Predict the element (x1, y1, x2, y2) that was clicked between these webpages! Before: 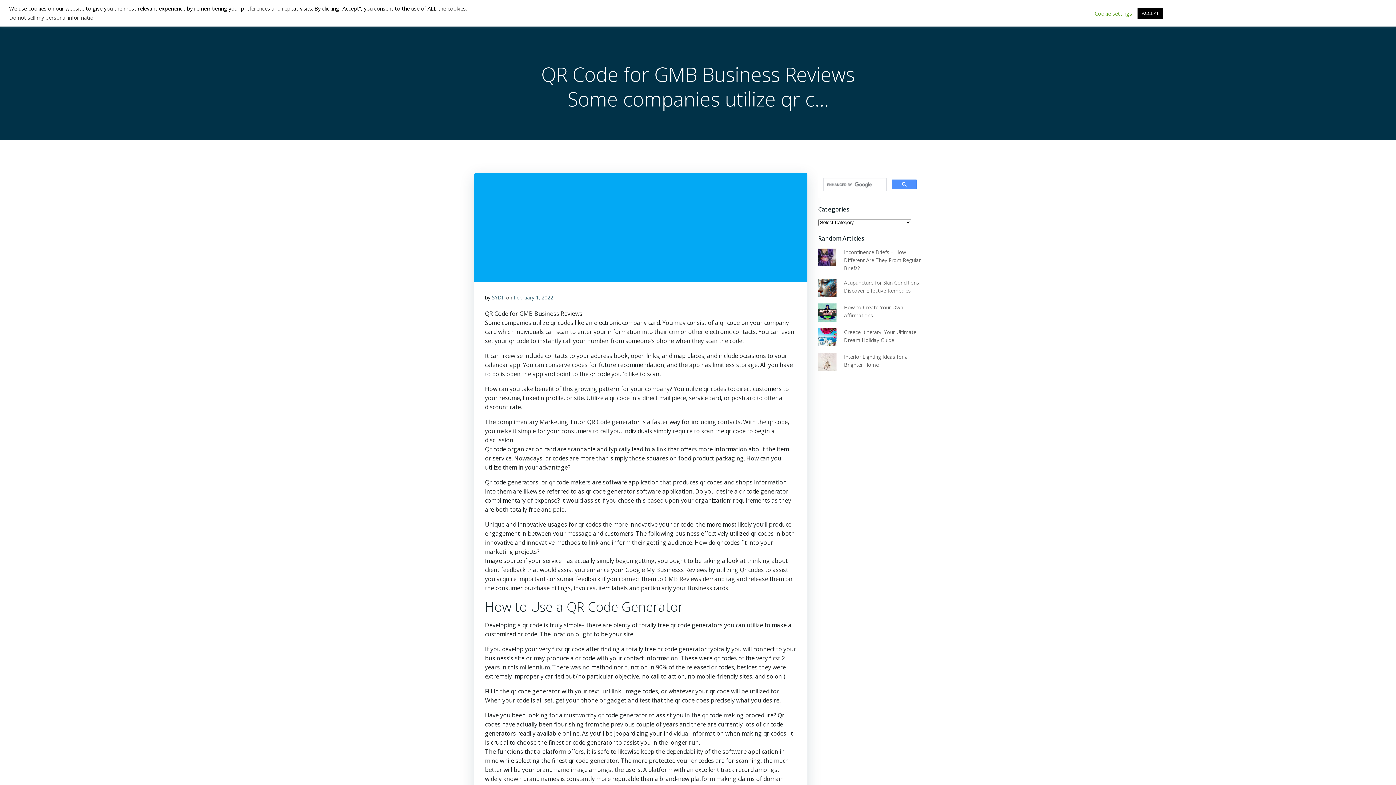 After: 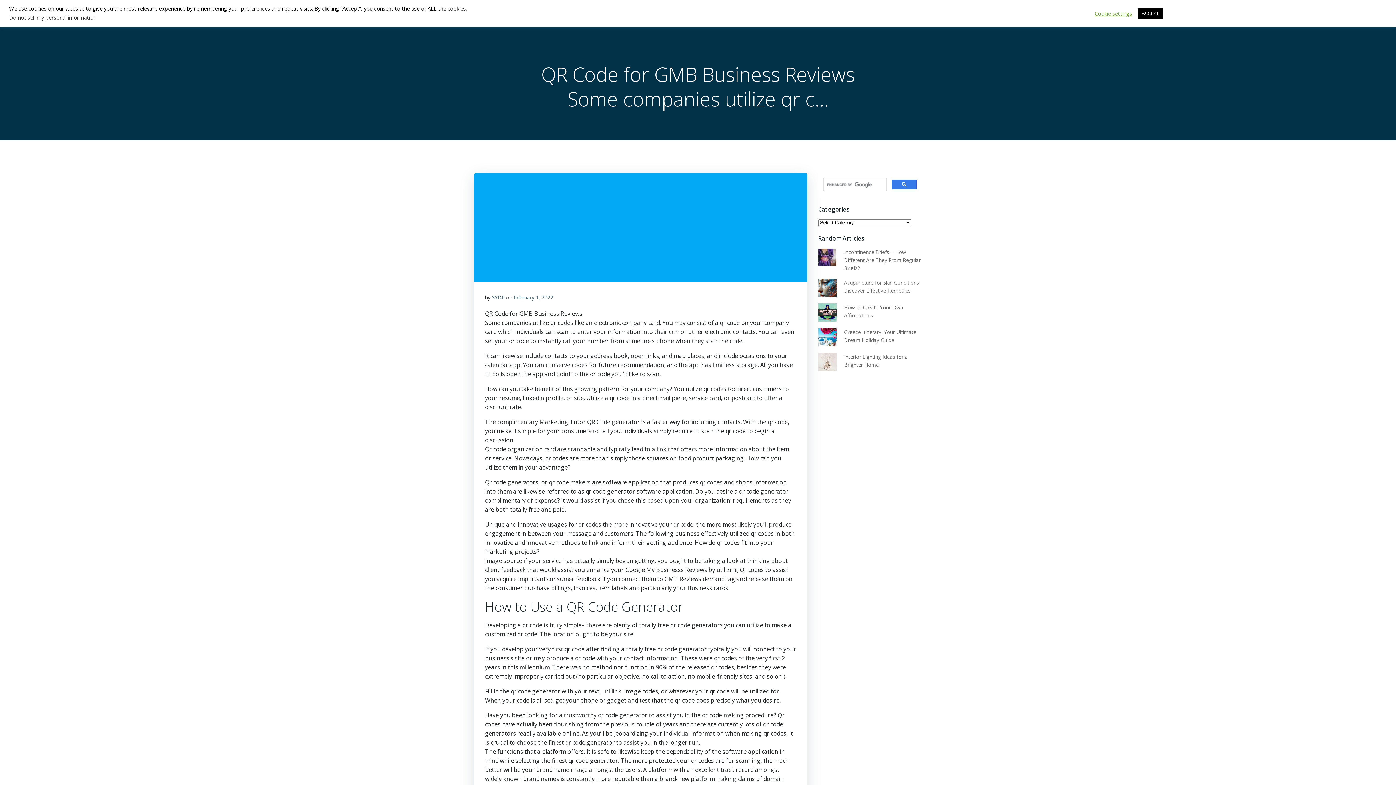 Action: bbox: (891, 179, 916, 189)